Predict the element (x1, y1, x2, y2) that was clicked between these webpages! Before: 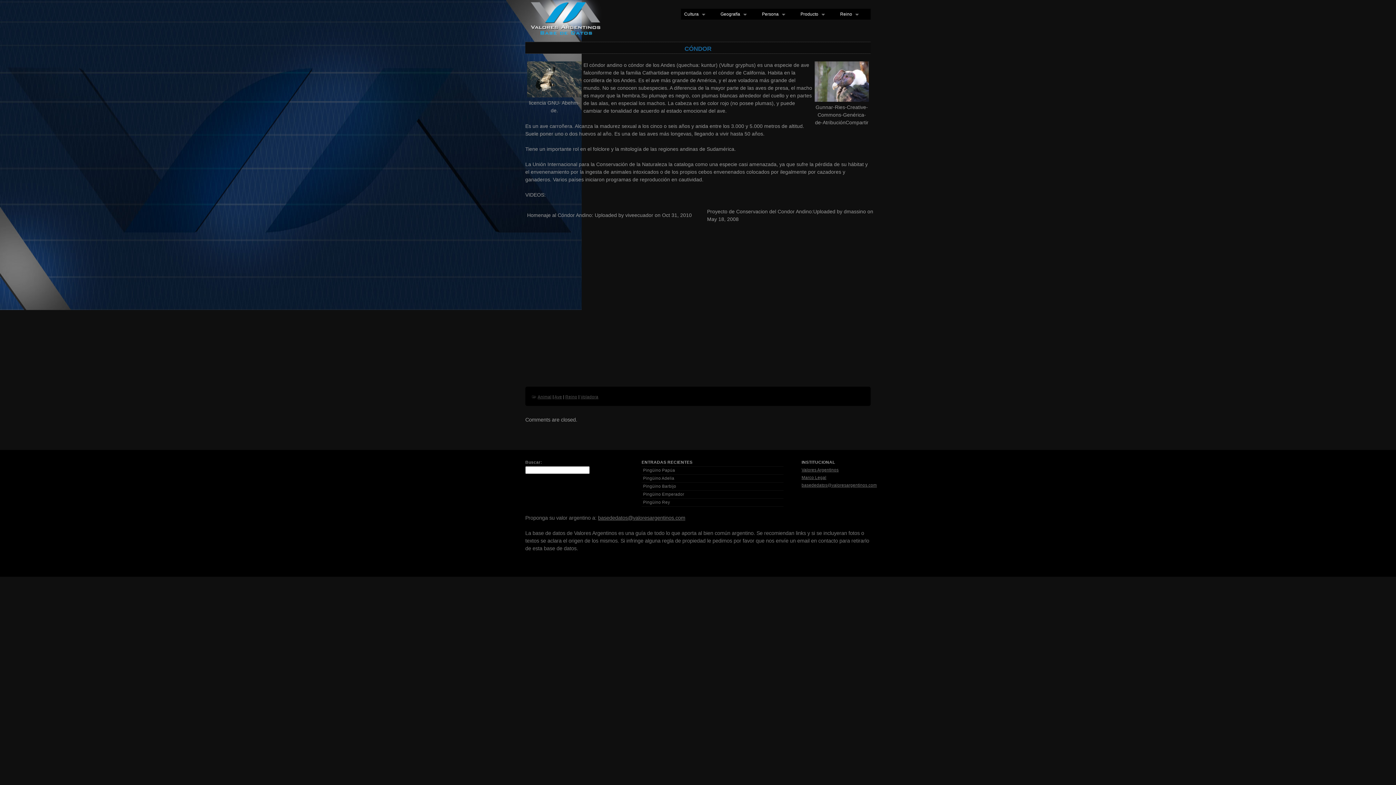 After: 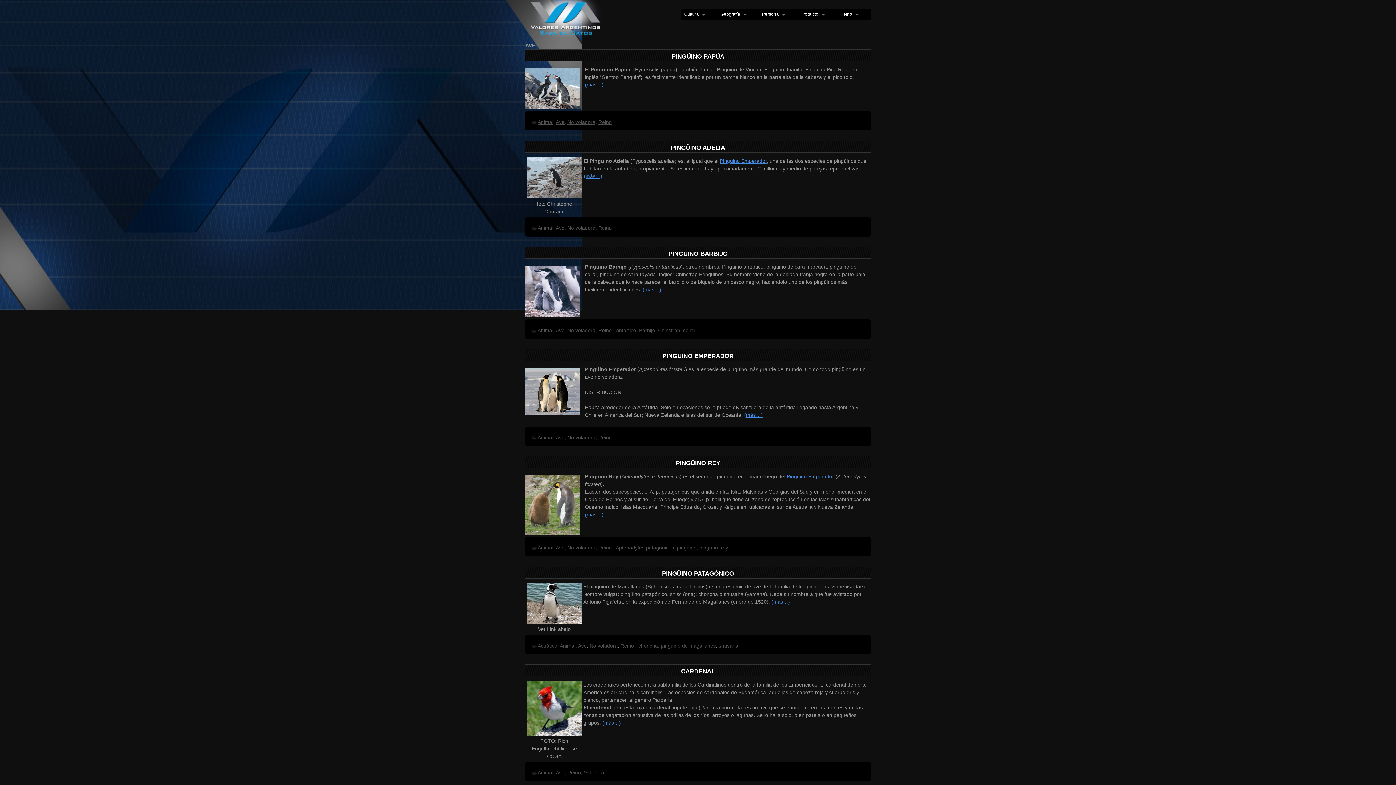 Action: label: Ave bbox: (554, 394, 562, 399)